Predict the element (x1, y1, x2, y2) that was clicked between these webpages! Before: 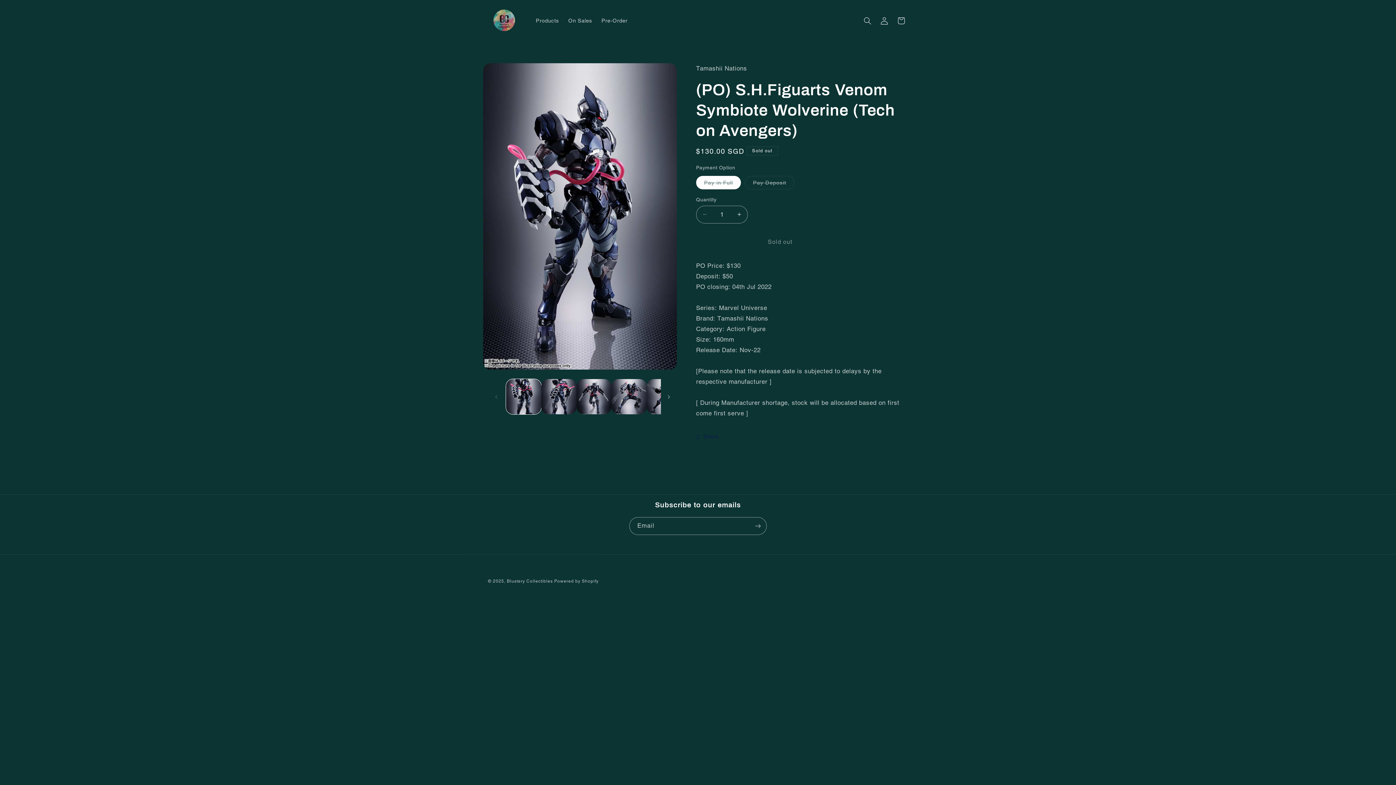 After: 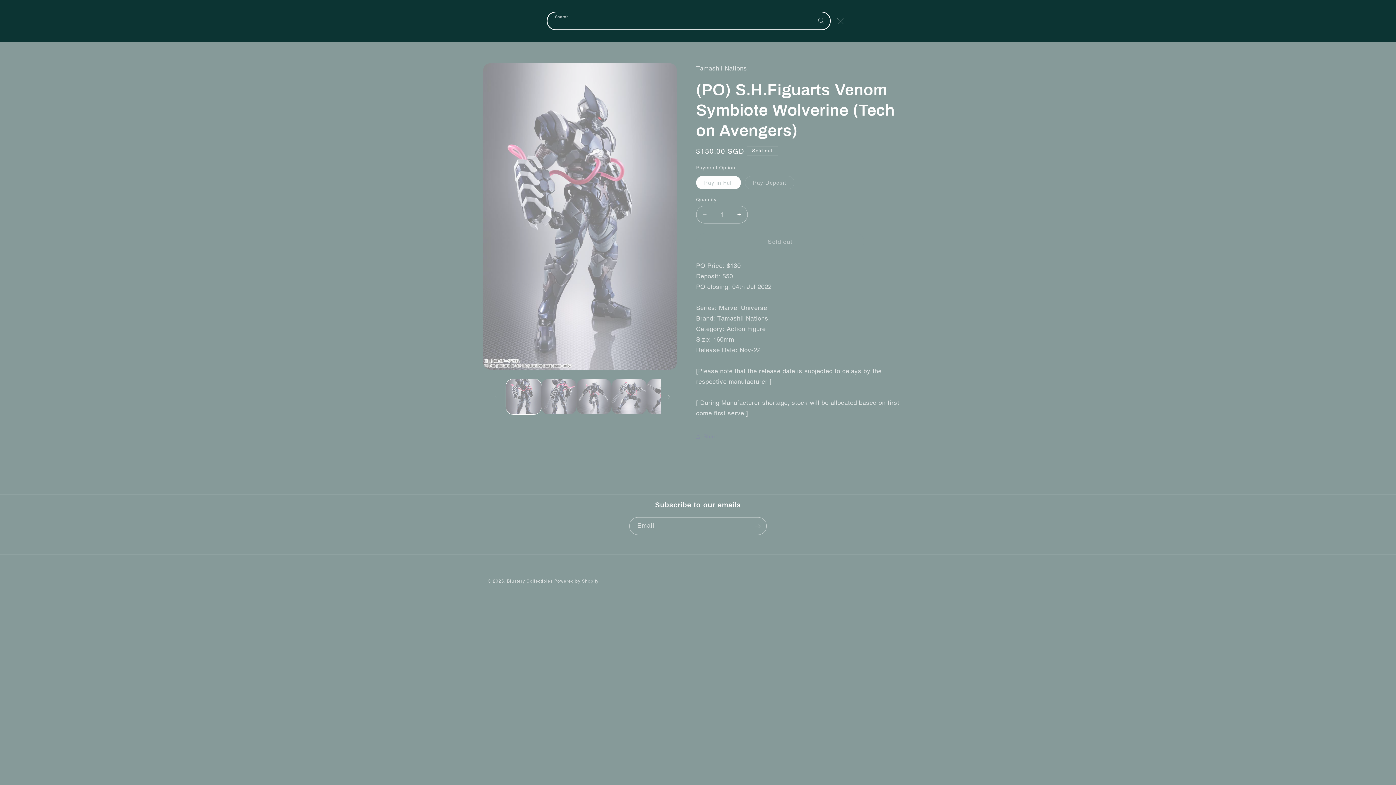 Action: bbox: (859, 12, 876, 29) label: Search